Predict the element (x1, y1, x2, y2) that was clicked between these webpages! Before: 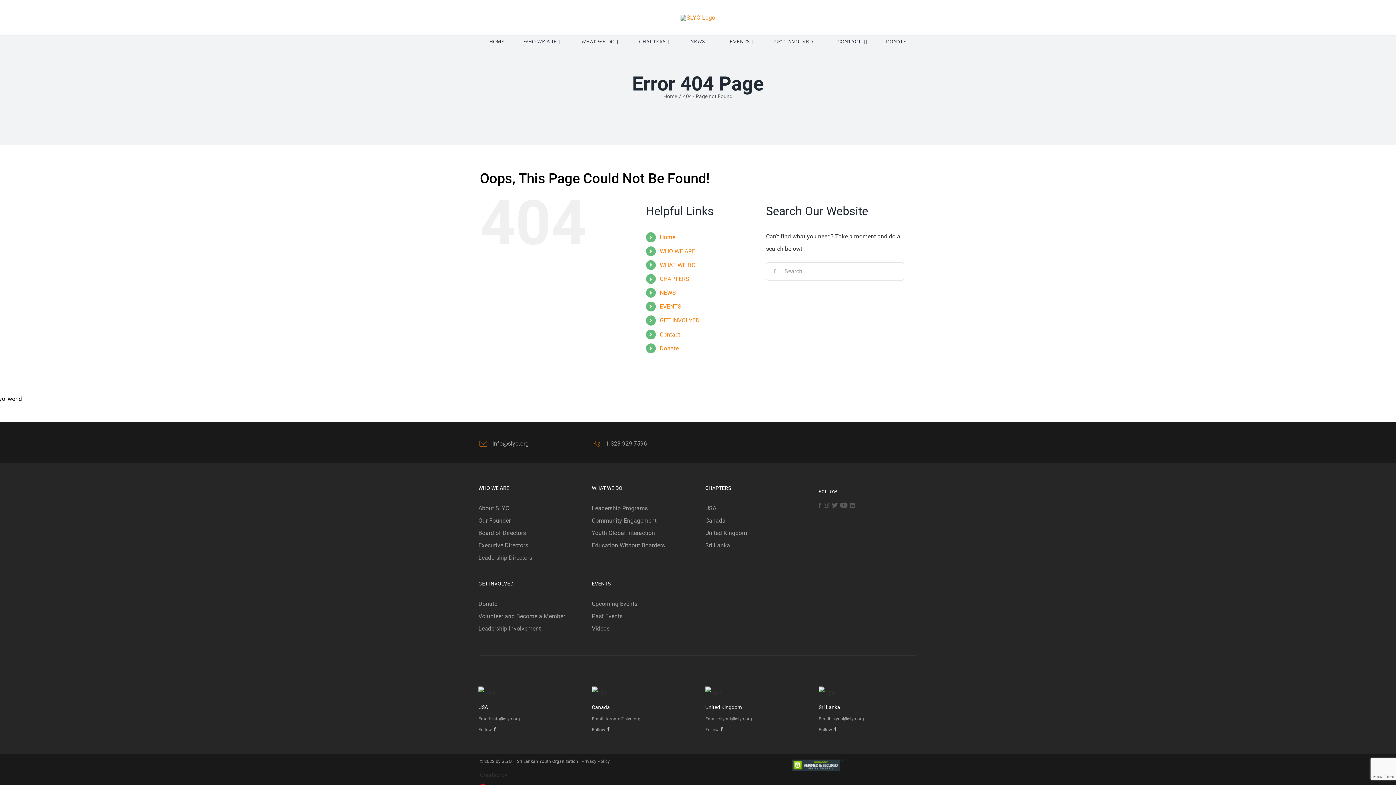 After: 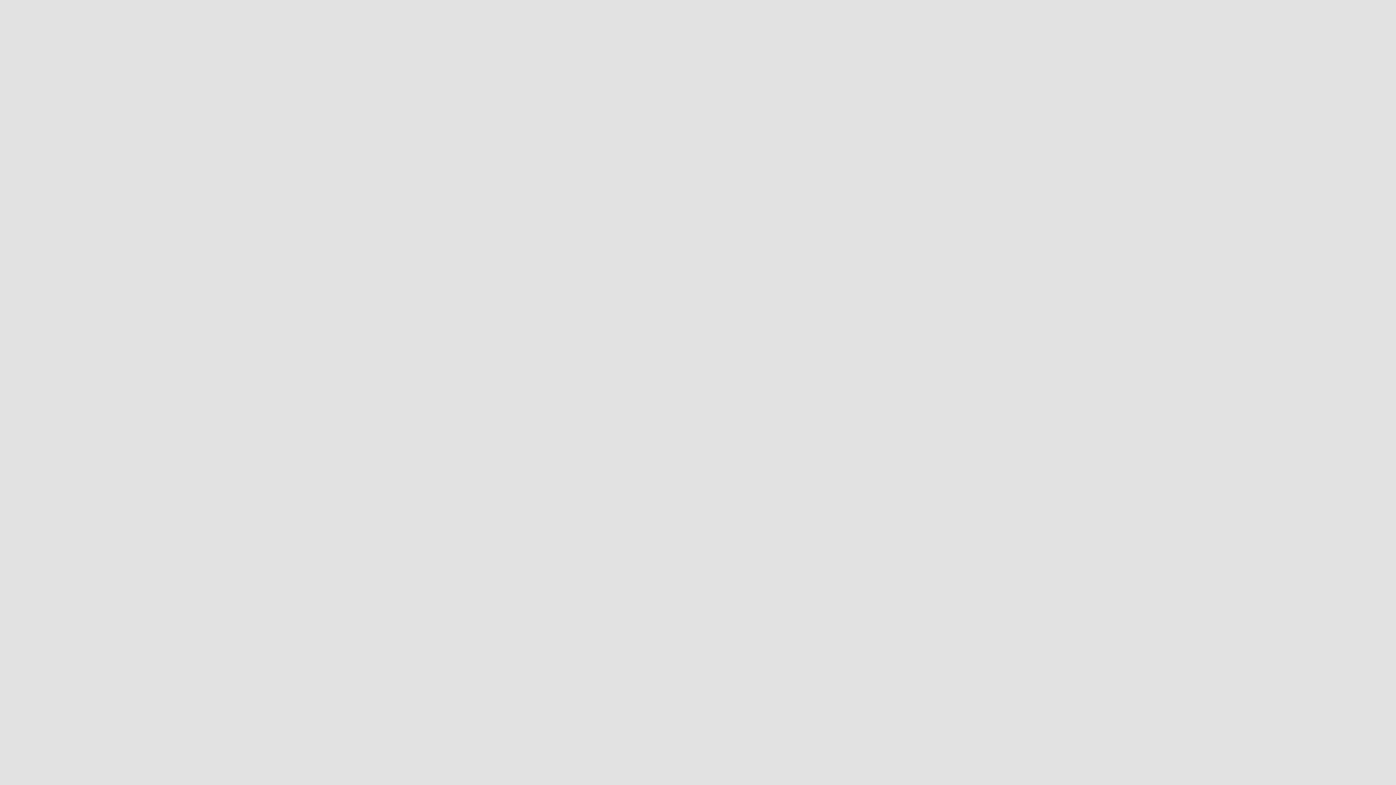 Action: bbox: (478, 572, 532, 579) label: Leadership Directors